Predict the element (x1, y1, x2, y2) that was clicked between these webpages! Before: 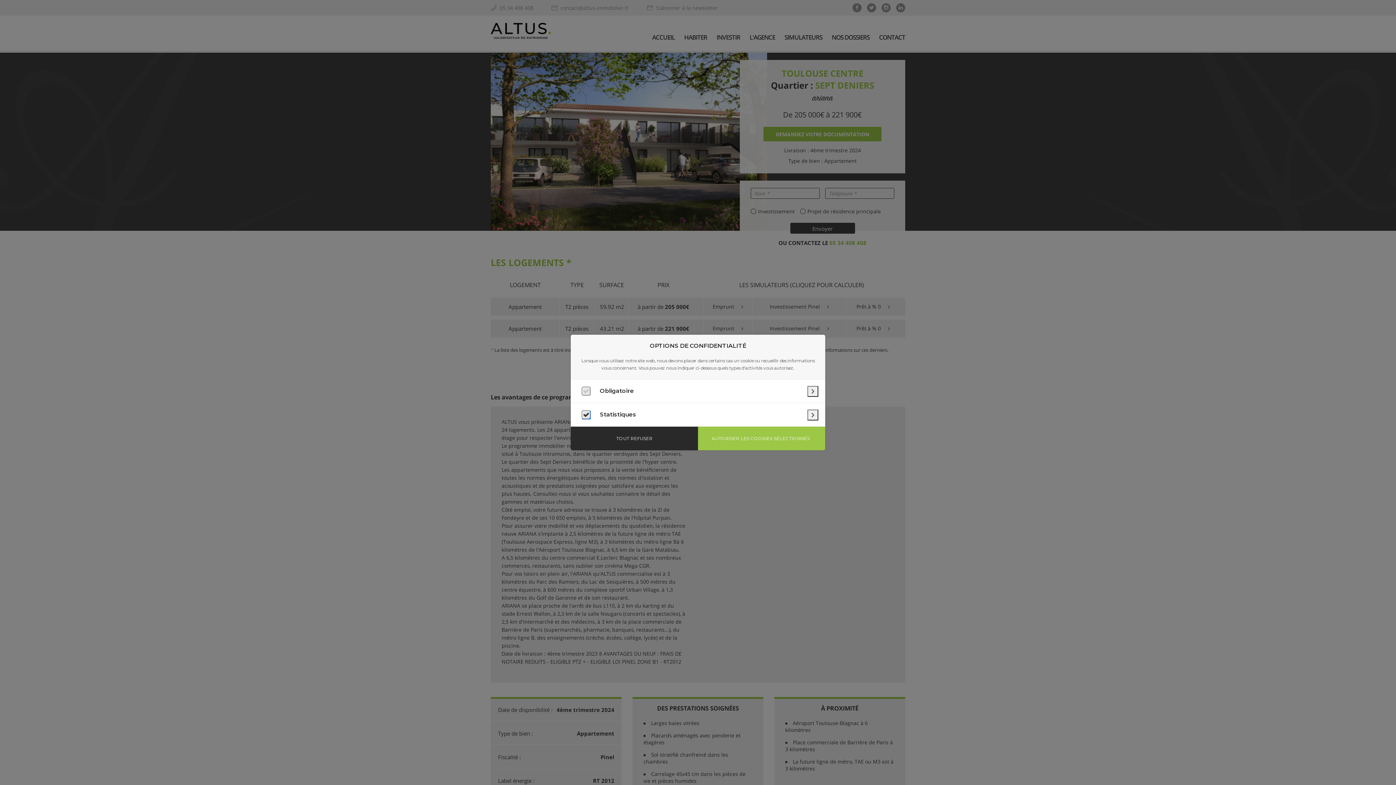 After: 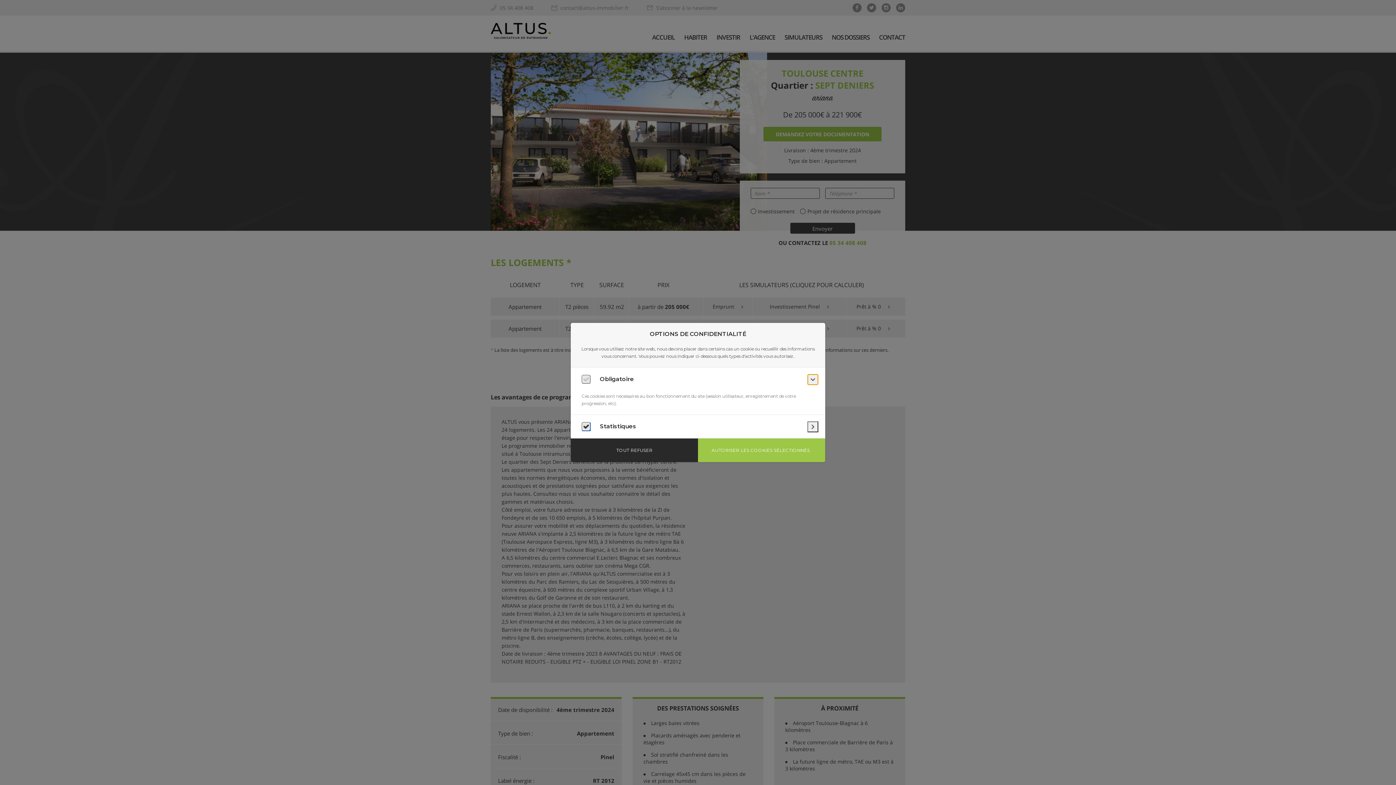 Action: bbox: (807, 386, 818, 397) label: Obligatoire : en savoir plus